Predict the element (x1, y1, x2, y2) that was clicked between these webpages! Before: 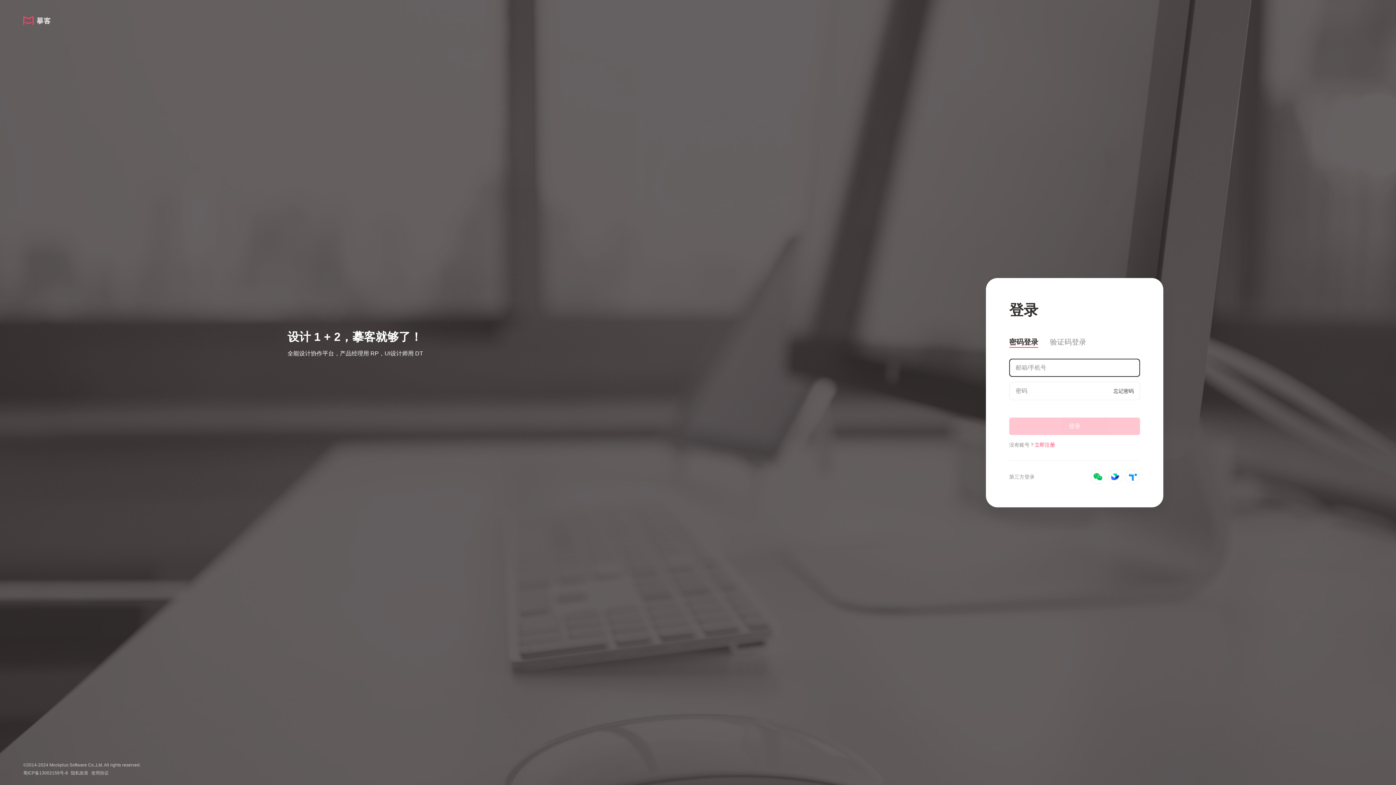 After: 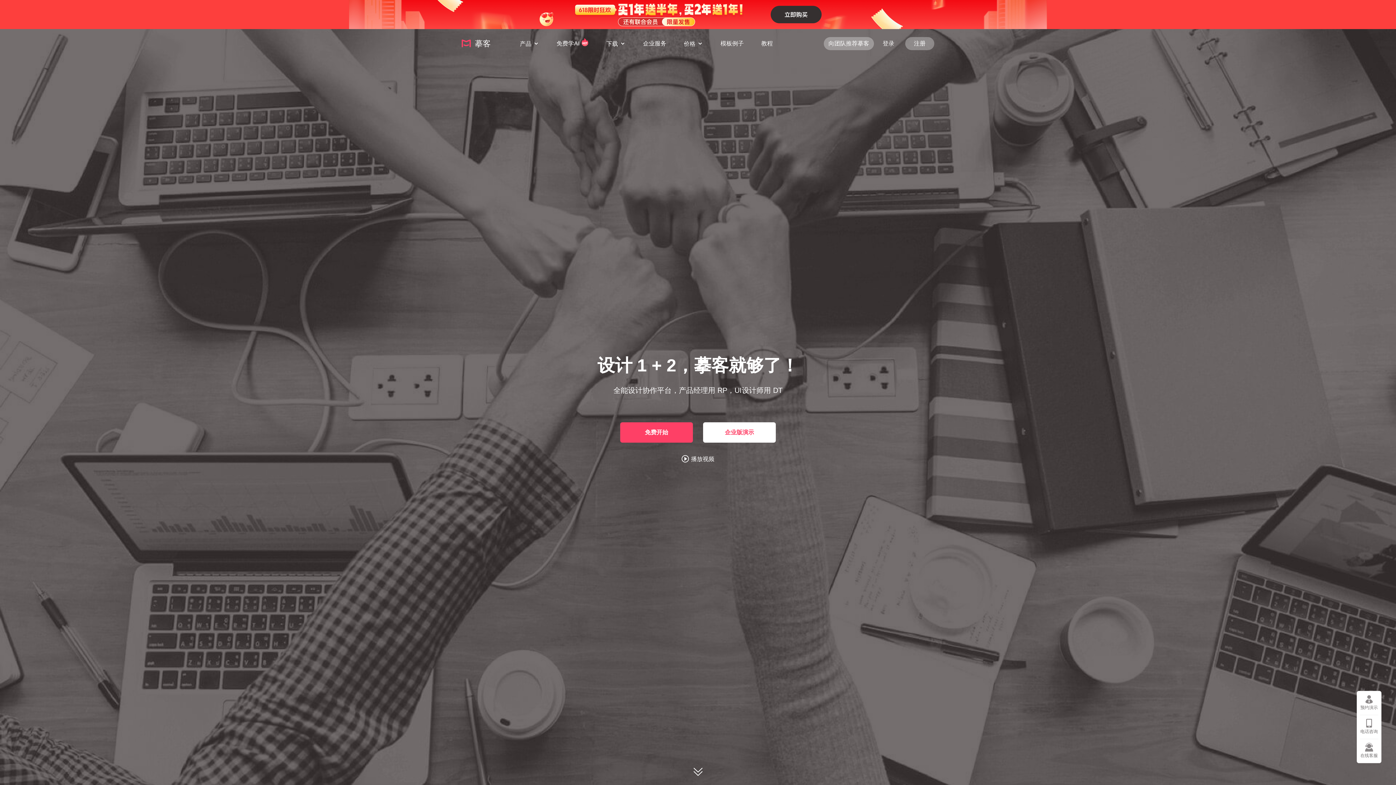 Action: bbox: (23, 16, 50, 25)